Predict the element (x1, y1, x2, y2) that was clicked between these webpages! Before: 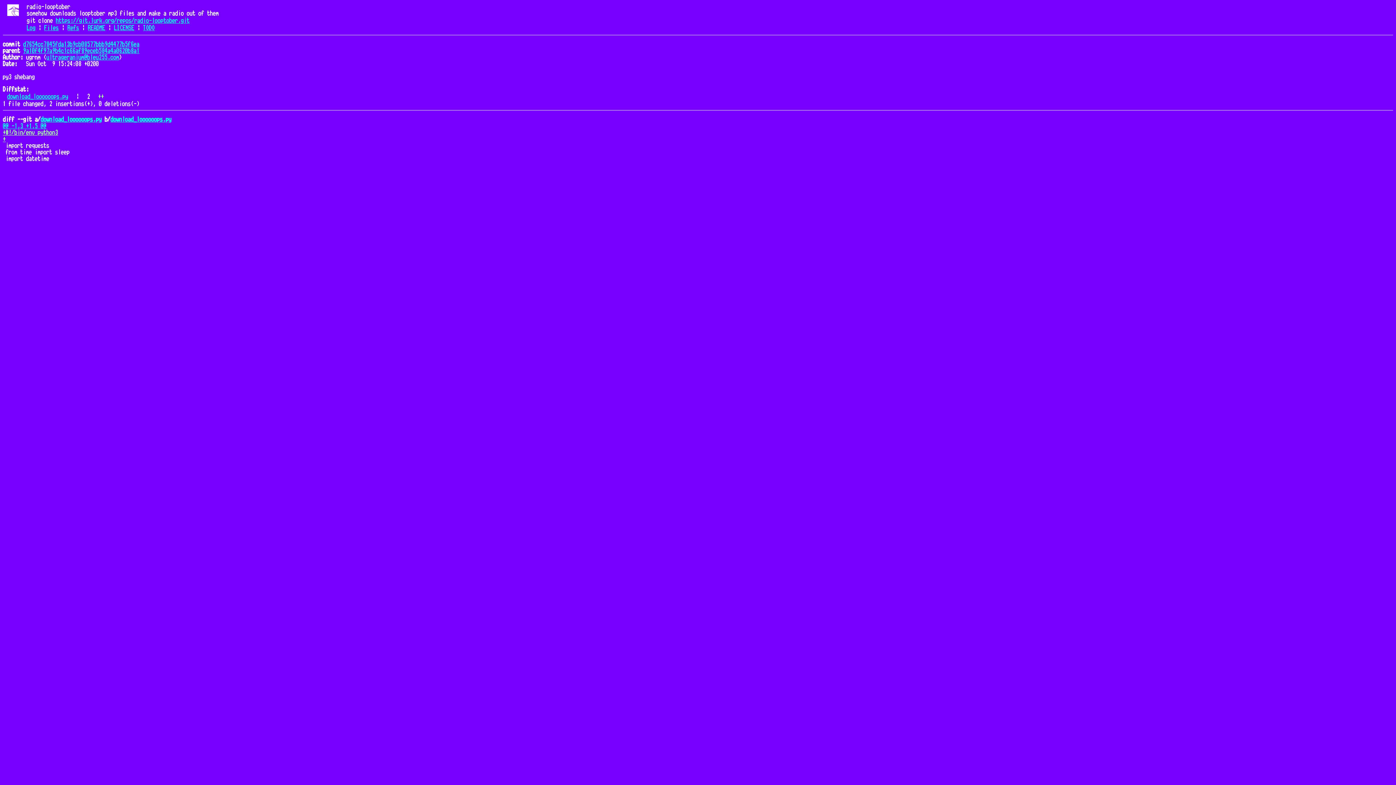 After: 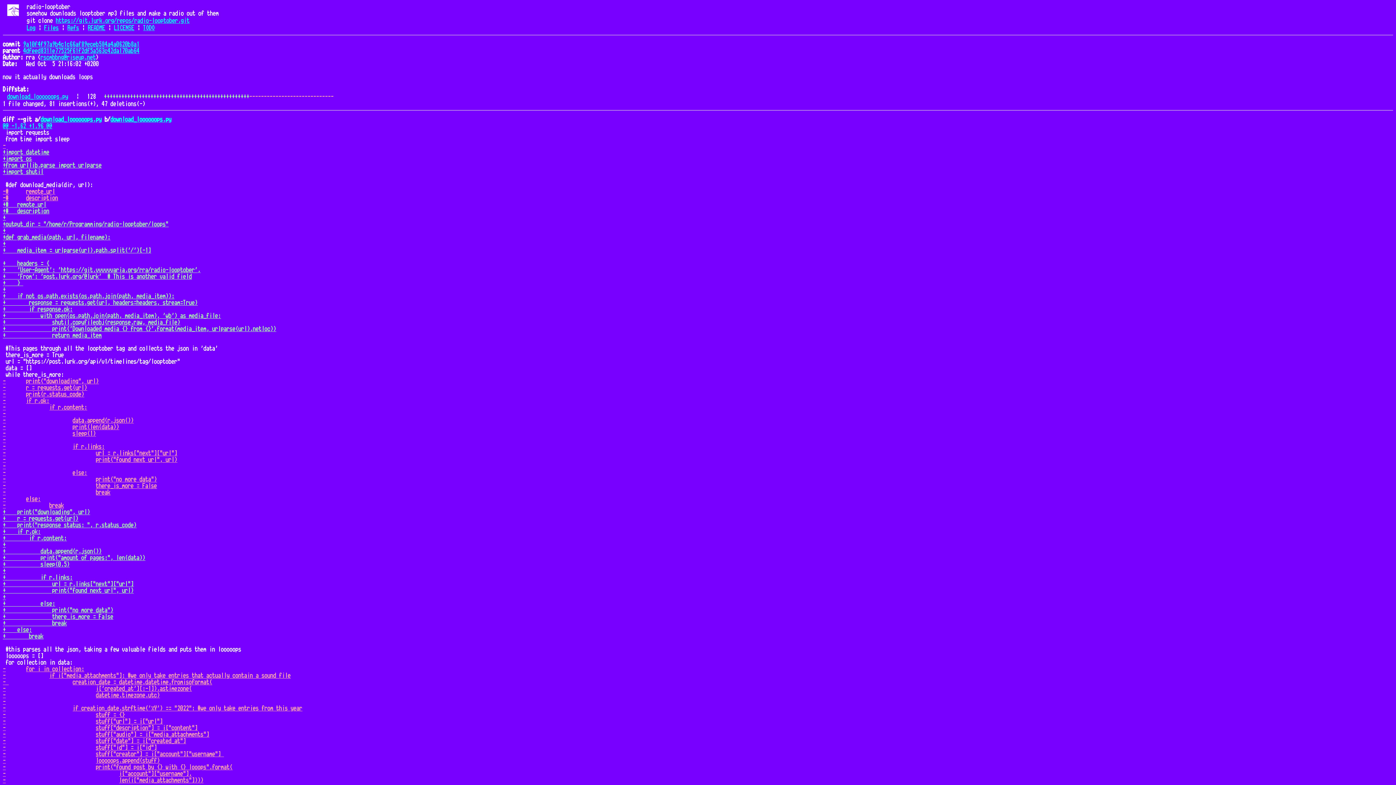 Action: label: 9a10f4f97a9b4c1c66af89eceb584a4a0620b8a1 bbox: (23, 48, 139, 53)